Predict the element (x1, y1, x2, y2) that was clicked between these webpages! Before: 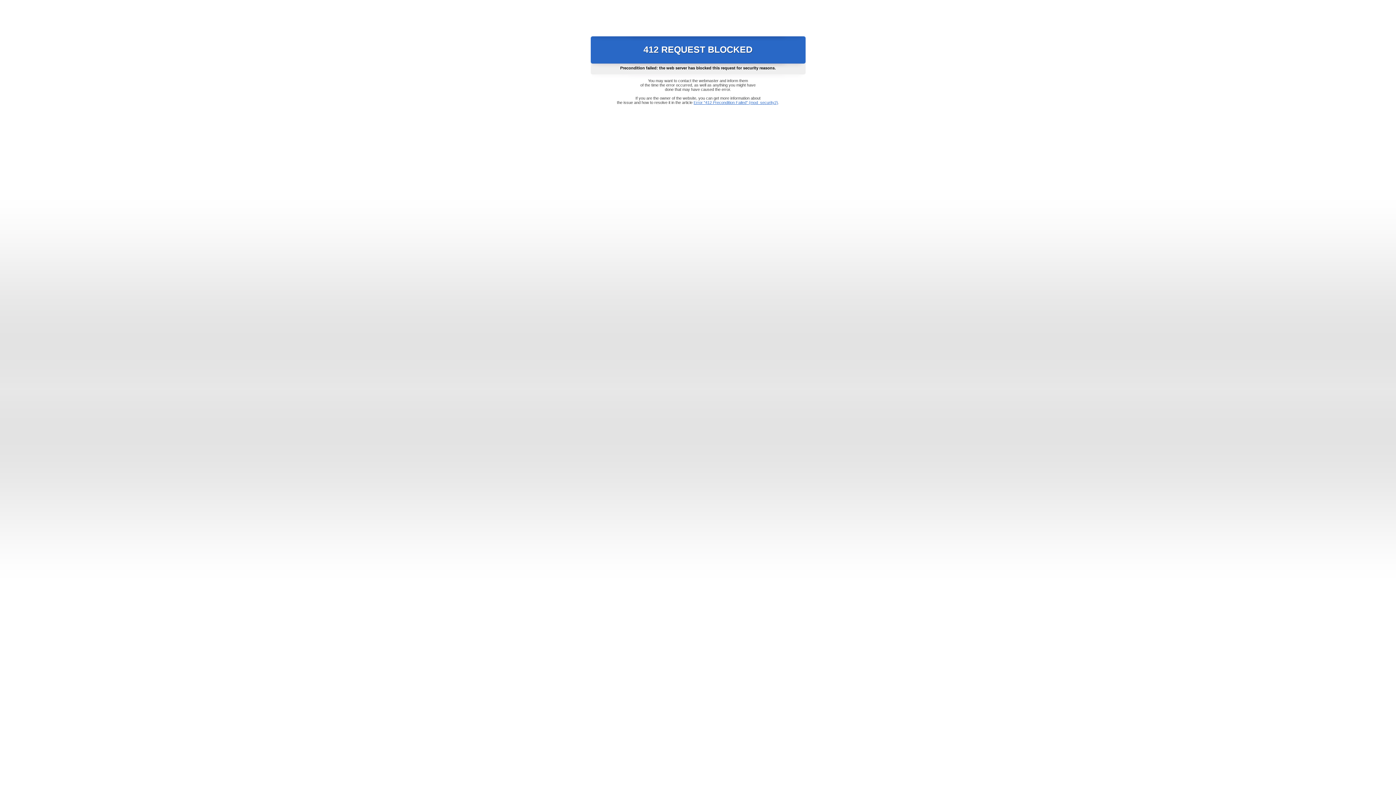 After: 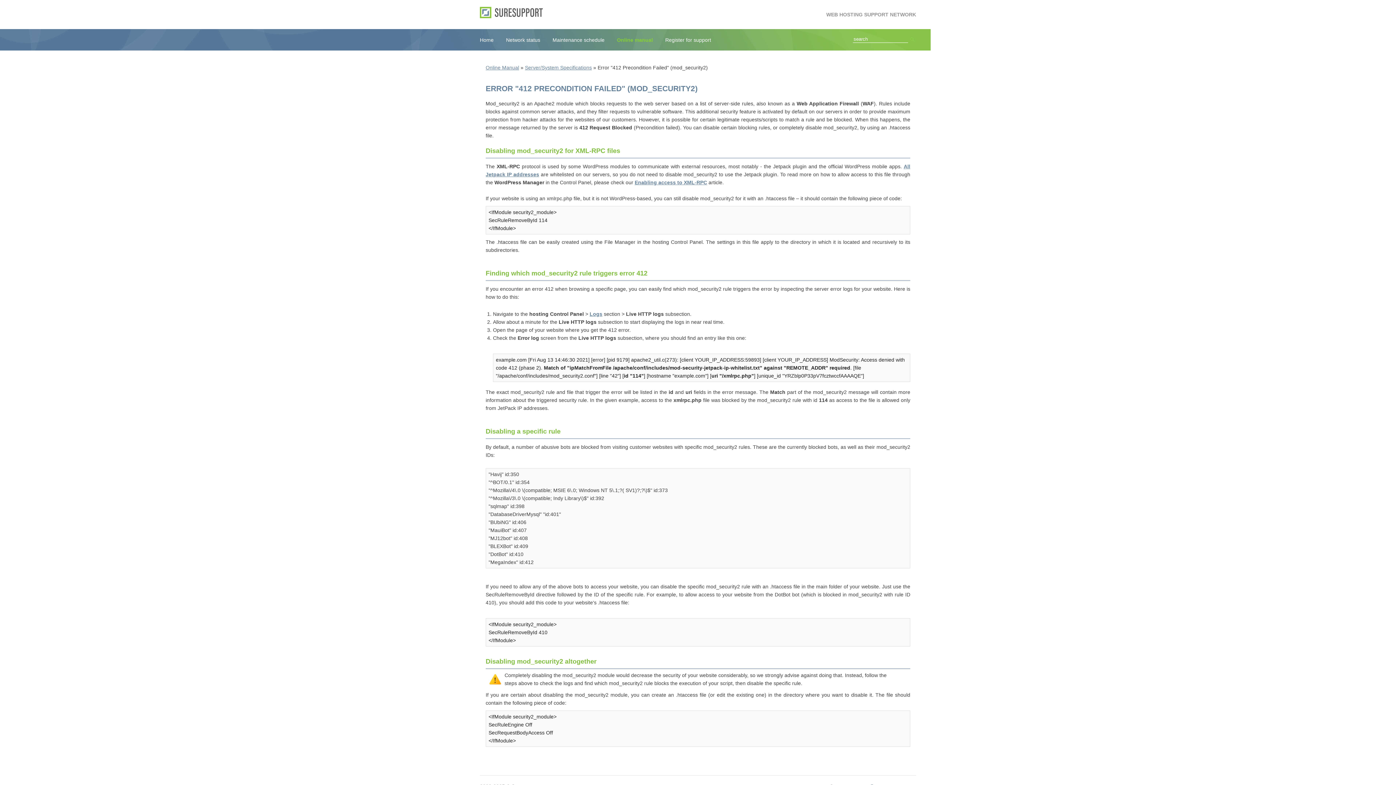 Action: label: Error "412 Precondition Failed" (mod_security2) bbox: (693, 100, 778, 104)